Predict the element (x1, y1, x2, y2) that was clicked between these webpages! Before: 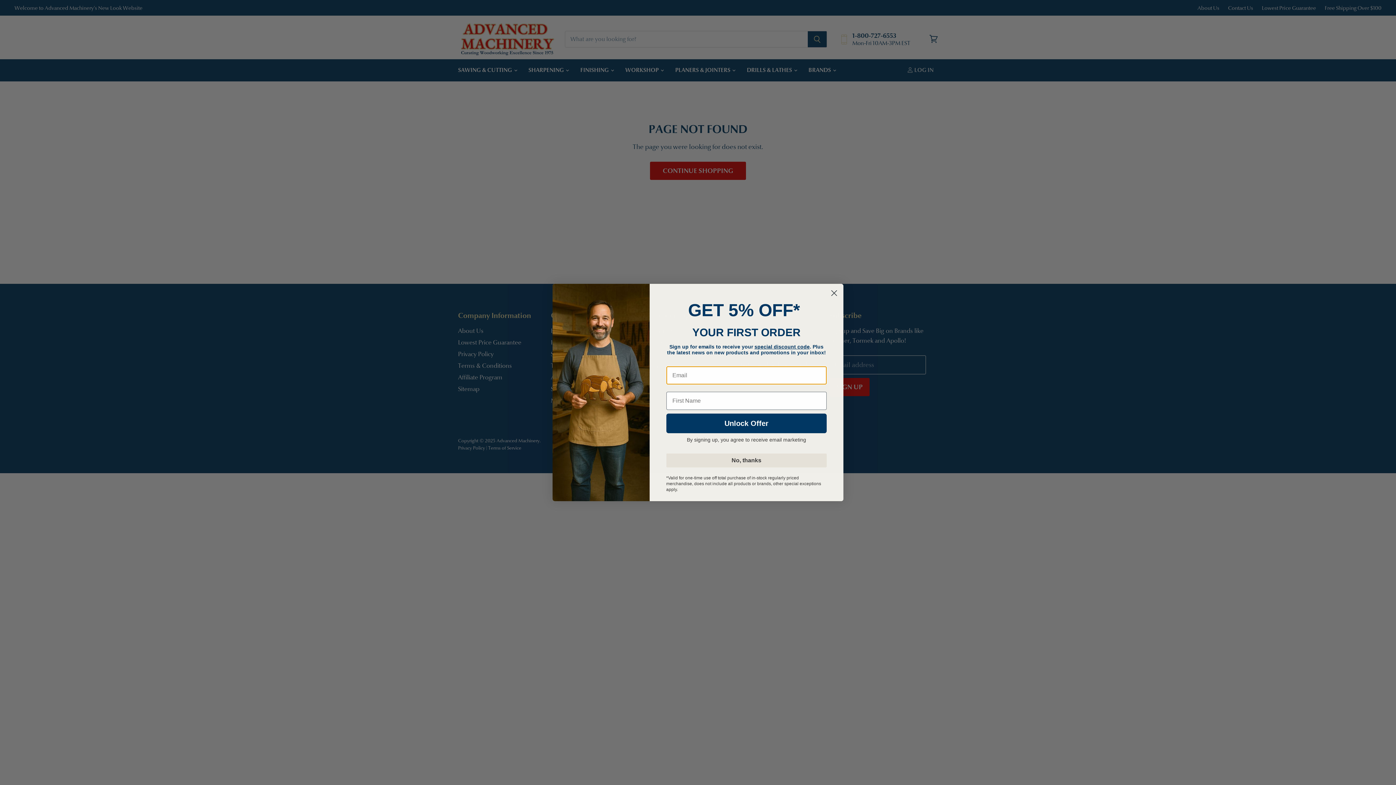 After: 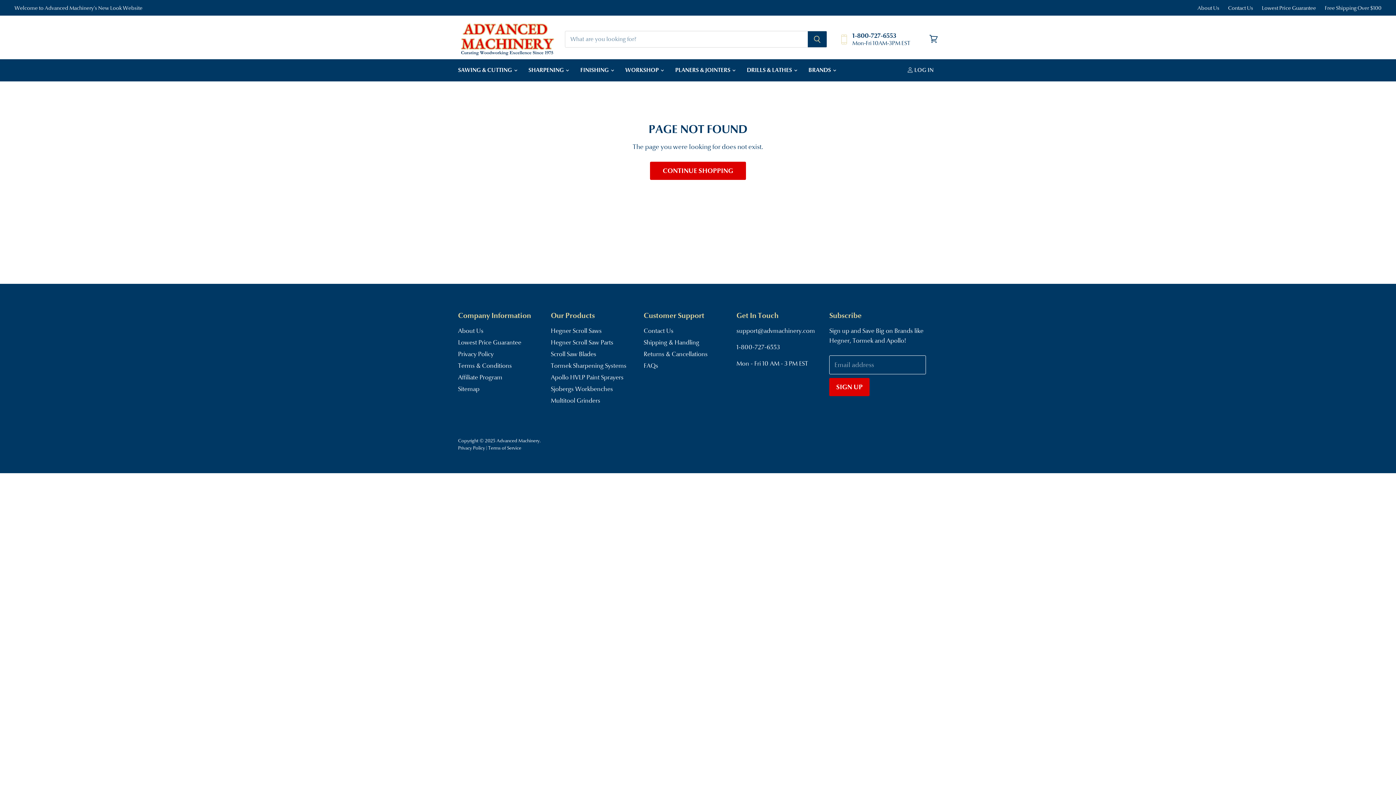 Action: label: No, thanks bbox: (666, 453, 826, 467)